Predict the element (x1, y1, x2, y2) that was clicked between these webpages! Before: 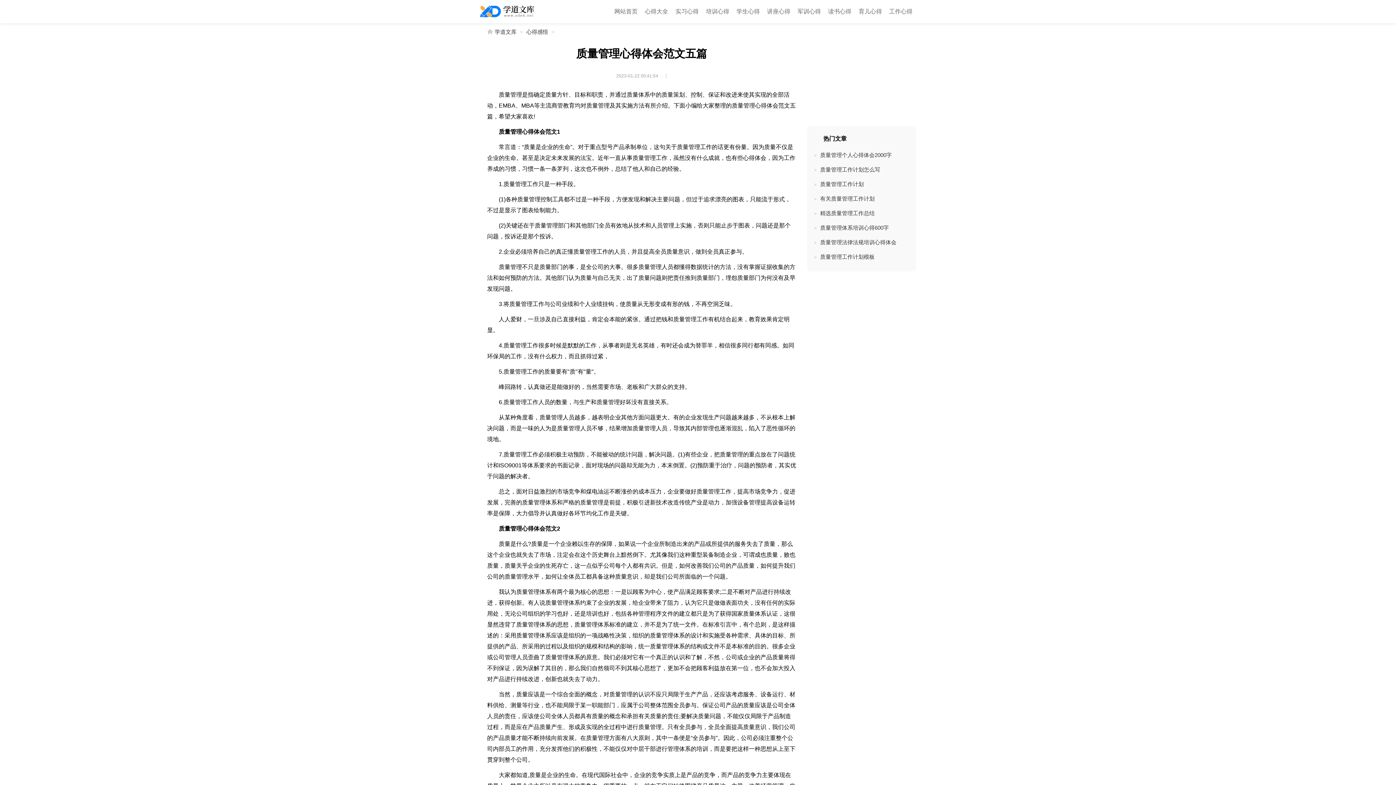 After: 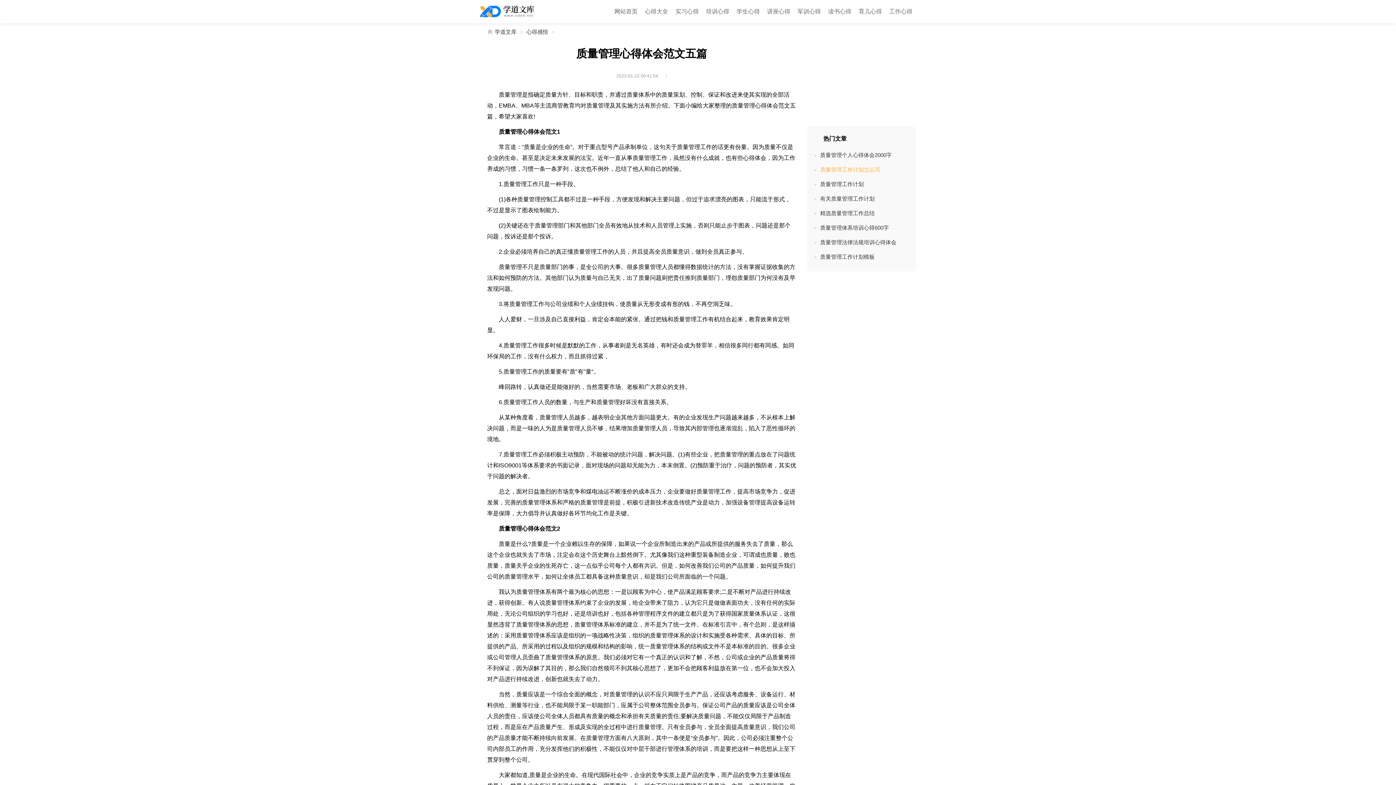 Action: label: 质量管理工作计划怎么写 bbox: (814, 162, 909, 177)